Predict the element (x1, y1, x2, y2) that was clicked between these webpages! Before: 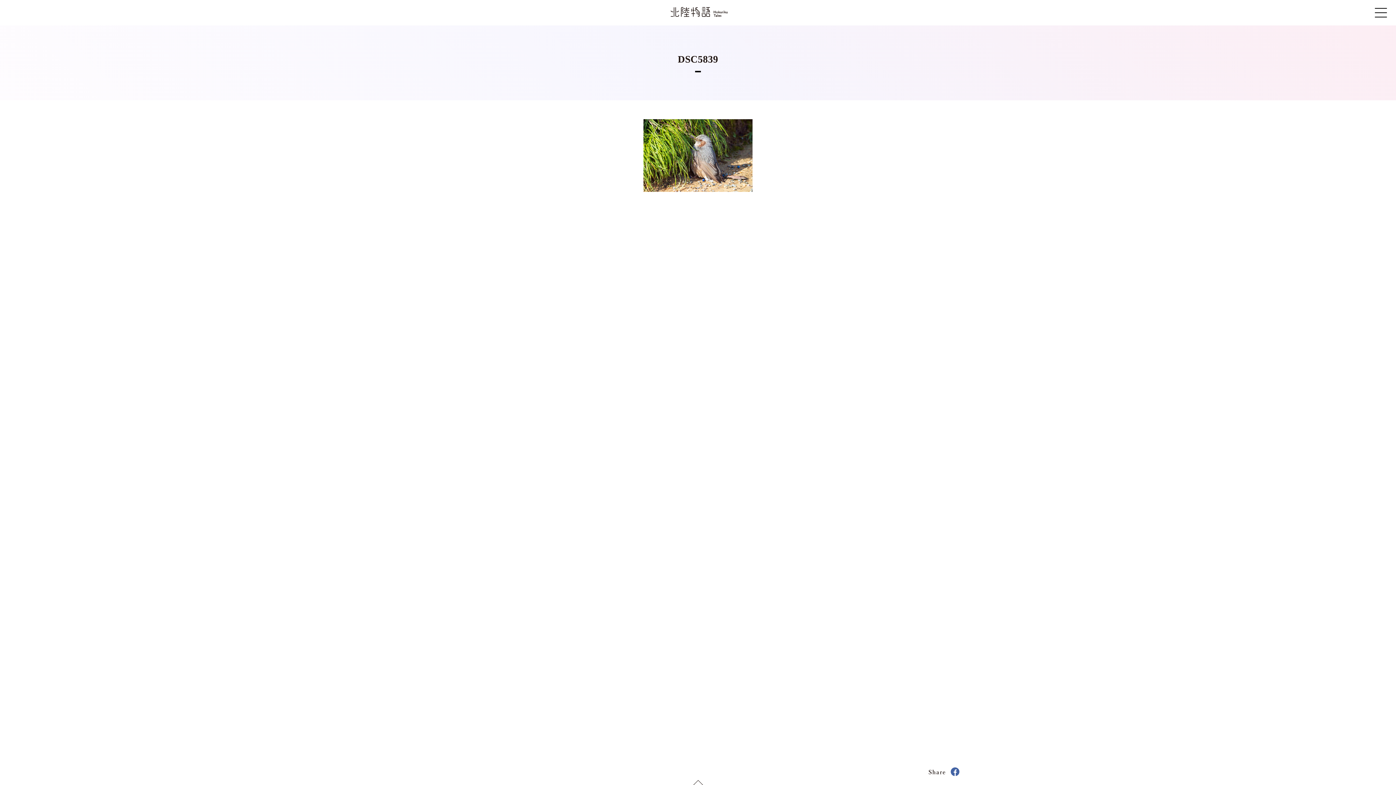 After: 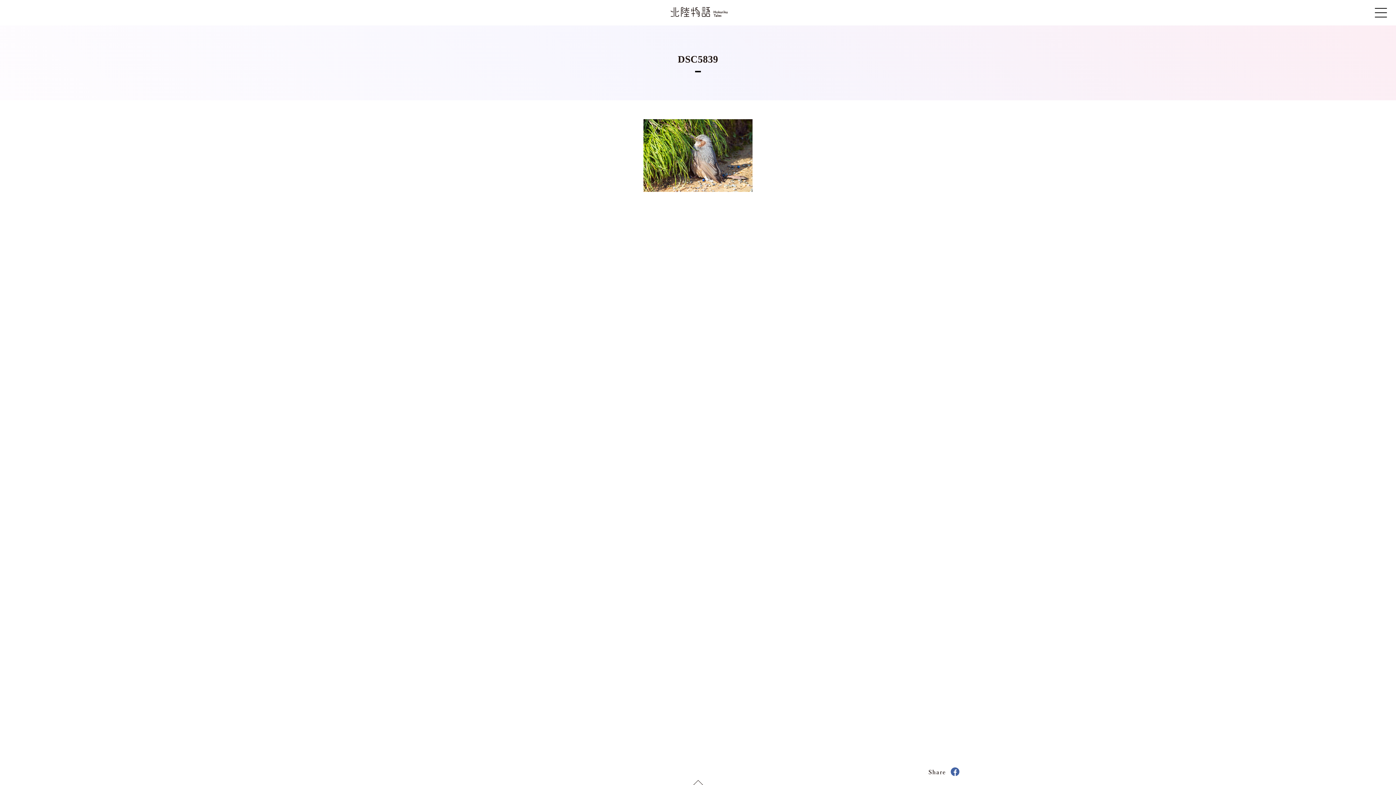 Action: bbox: (690, 780, 705, 788)